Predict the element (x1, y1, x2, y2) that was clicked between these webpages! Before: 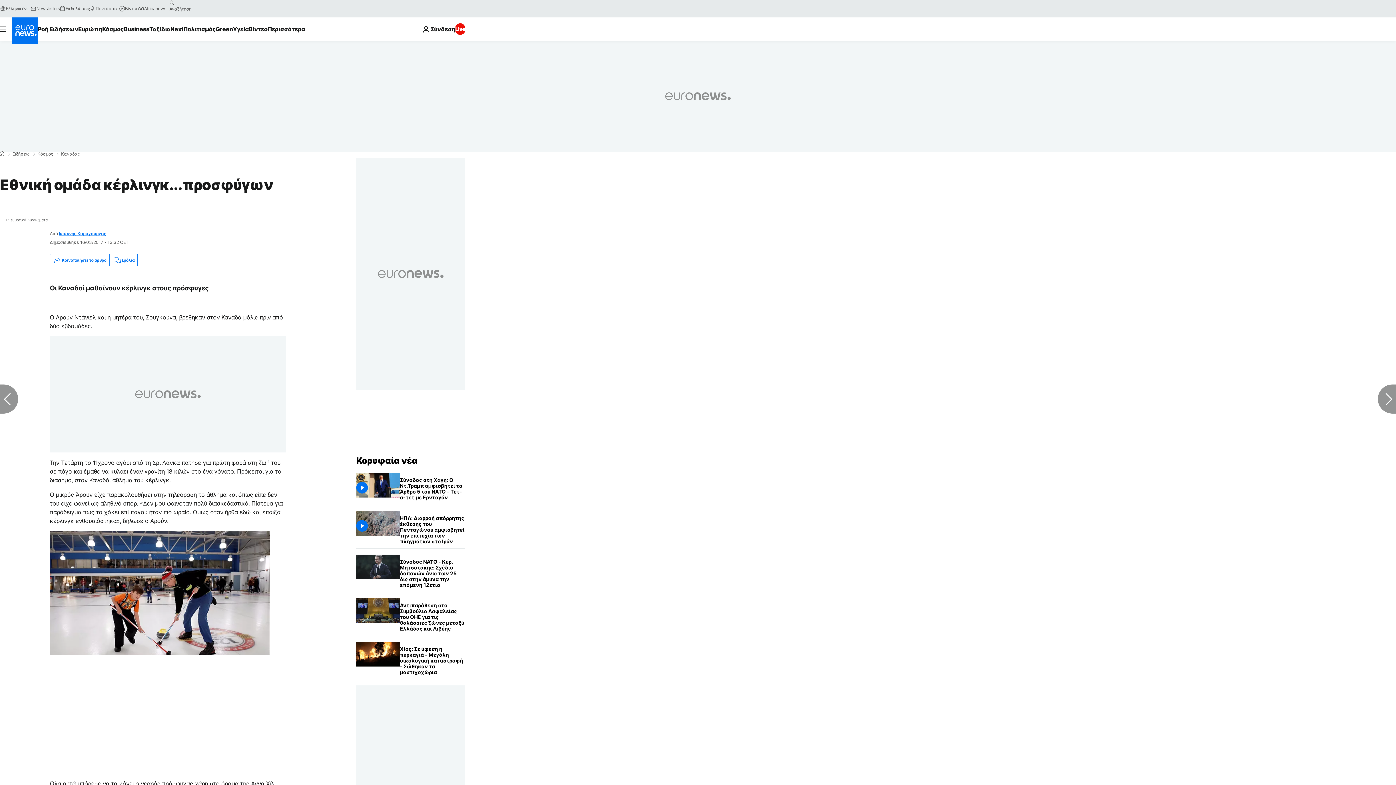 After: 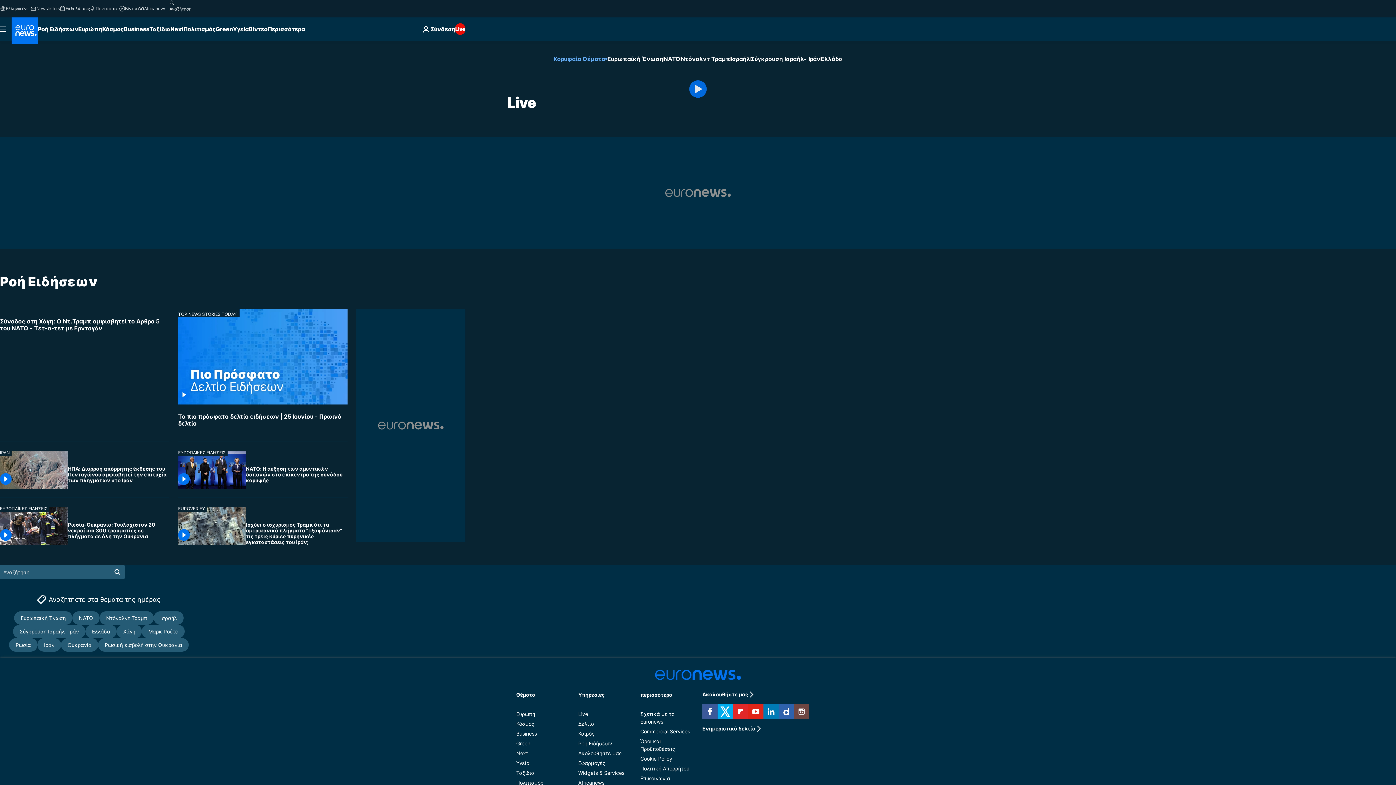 Action: bbox: (455, 23, 465, 34) label: Live